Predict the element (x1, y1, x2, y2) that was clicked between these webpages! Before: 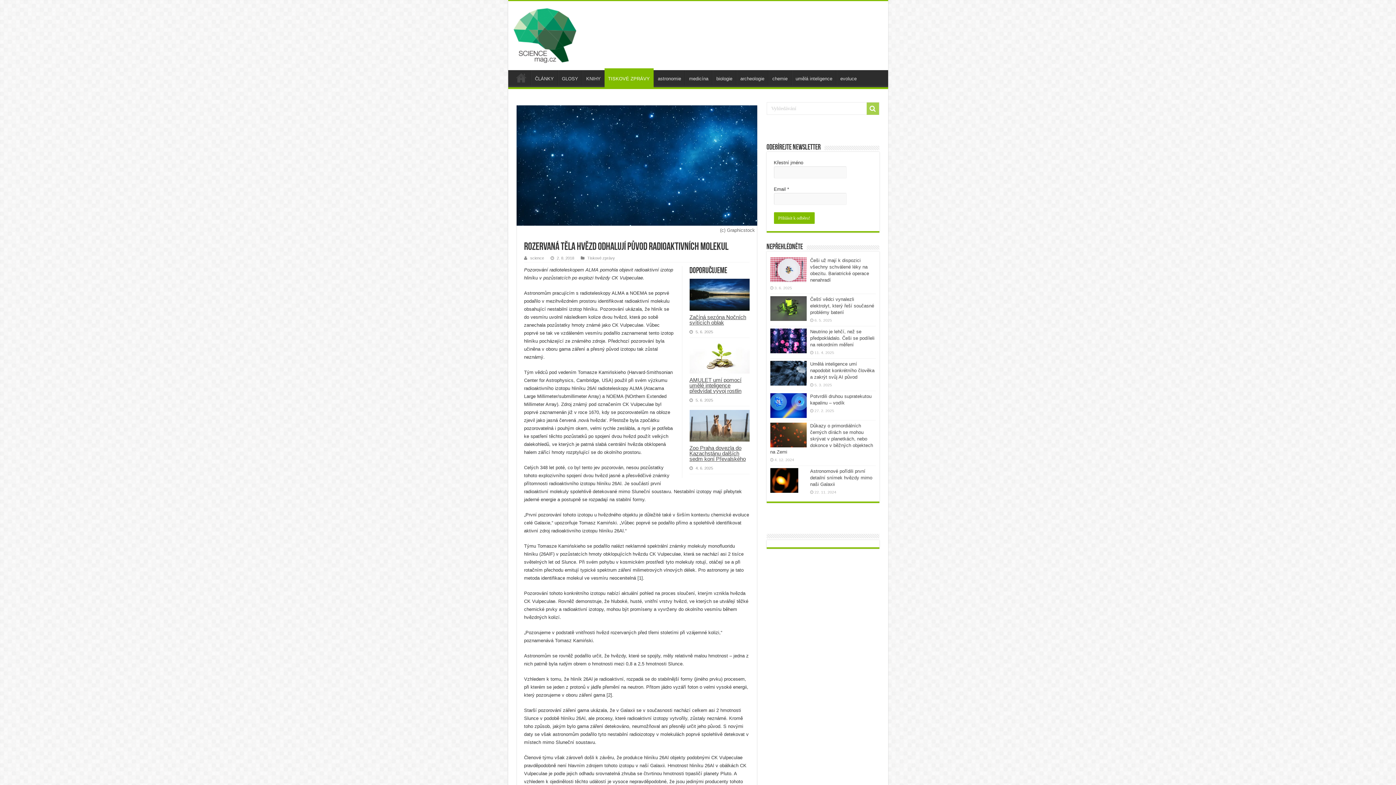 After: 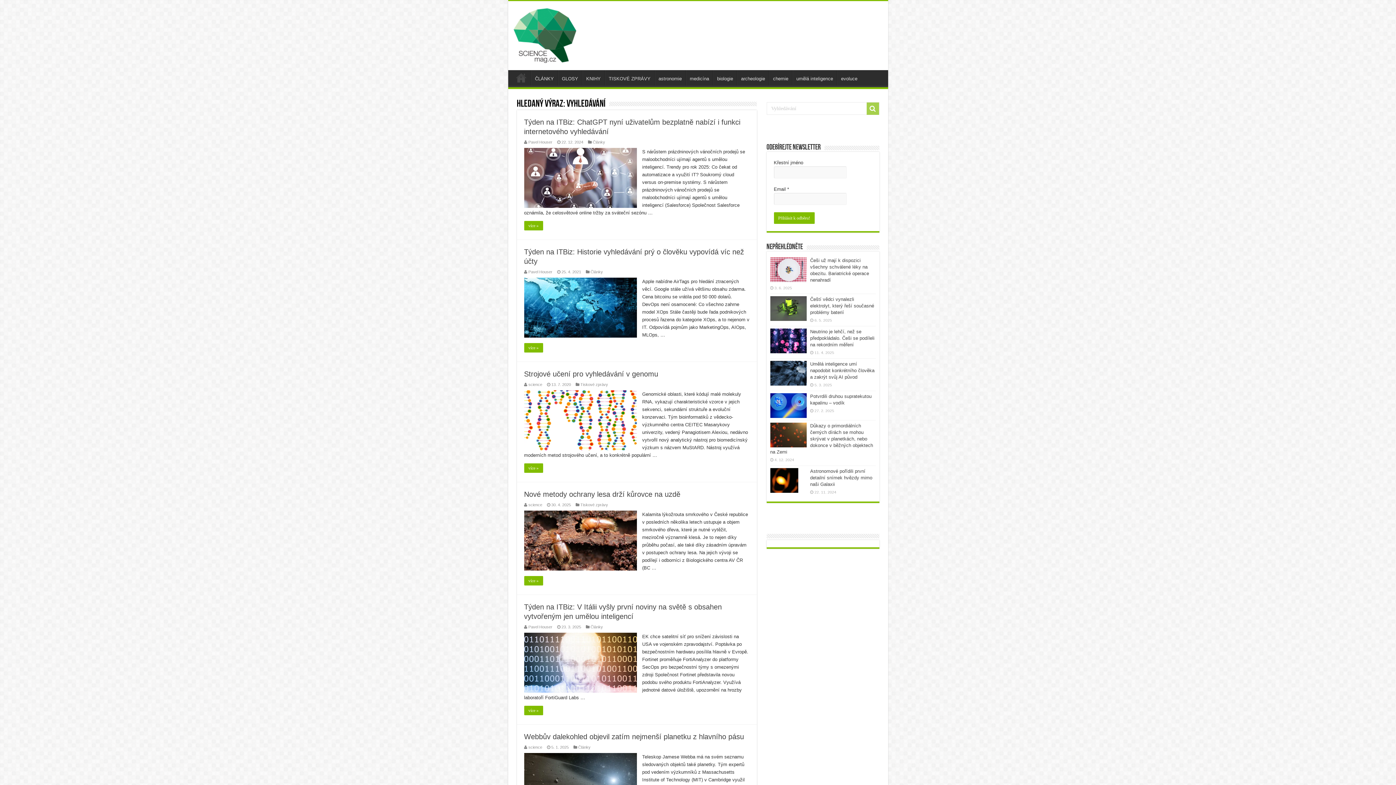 Action: bbox: (866, 102, 879, 114)